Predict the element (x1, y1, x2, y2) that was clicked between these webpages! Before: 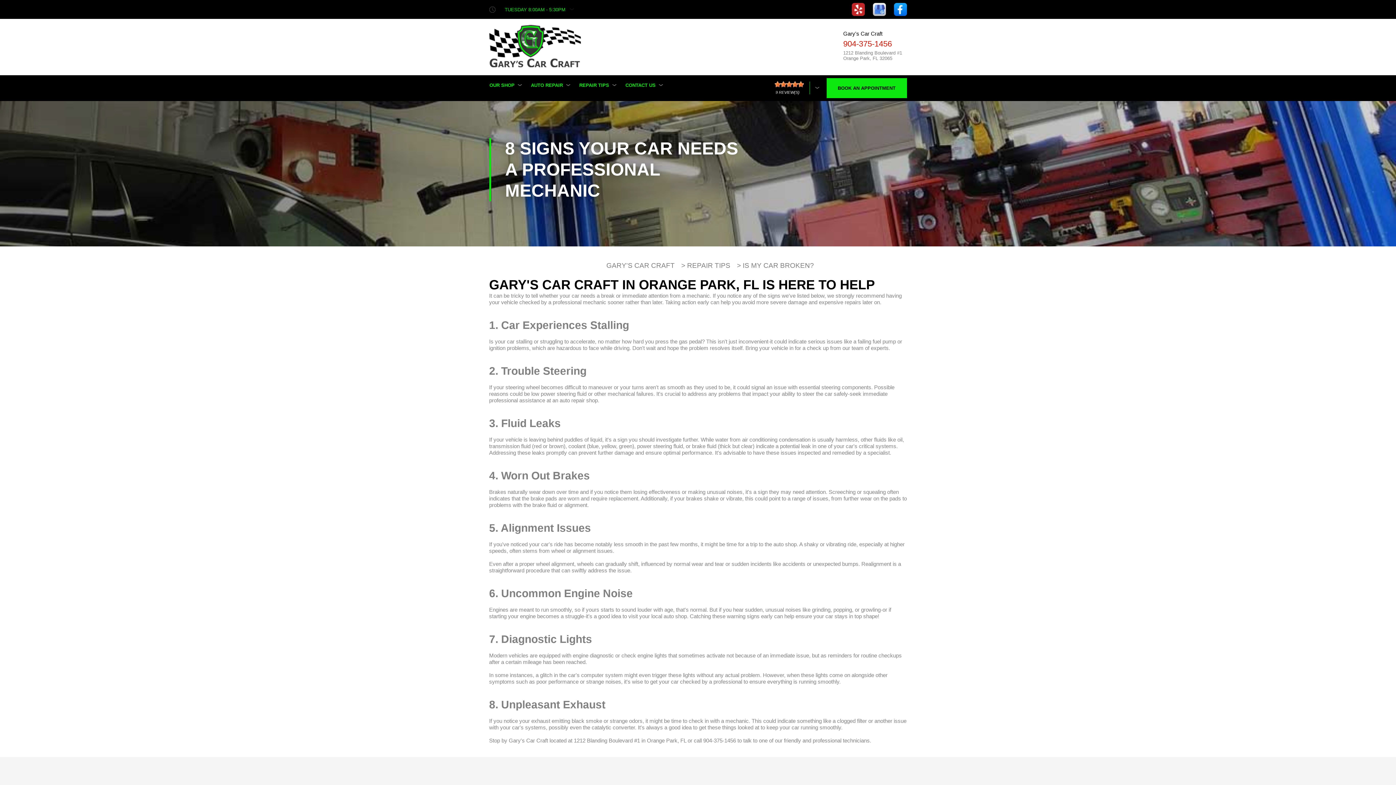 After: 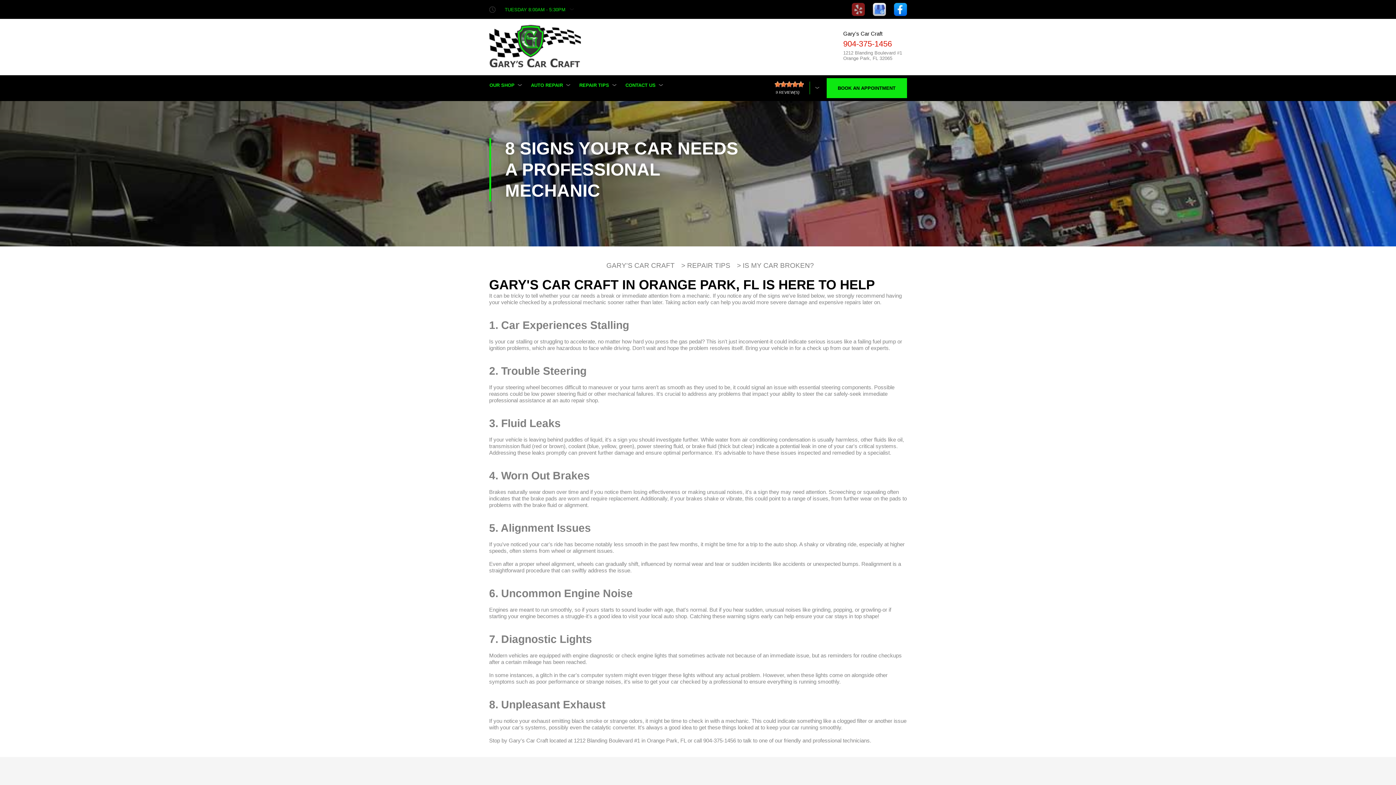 Action: bbox: (851, 5, 864, 11)